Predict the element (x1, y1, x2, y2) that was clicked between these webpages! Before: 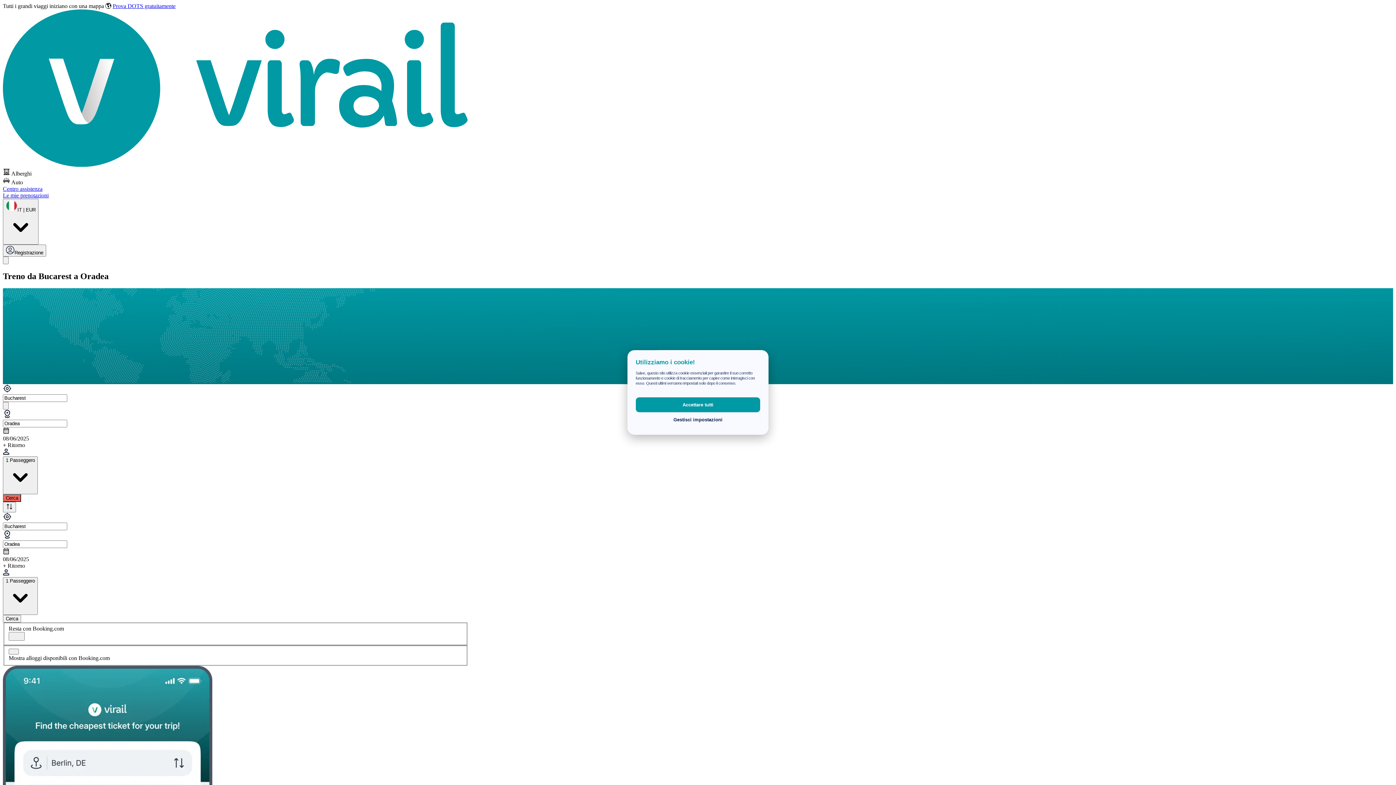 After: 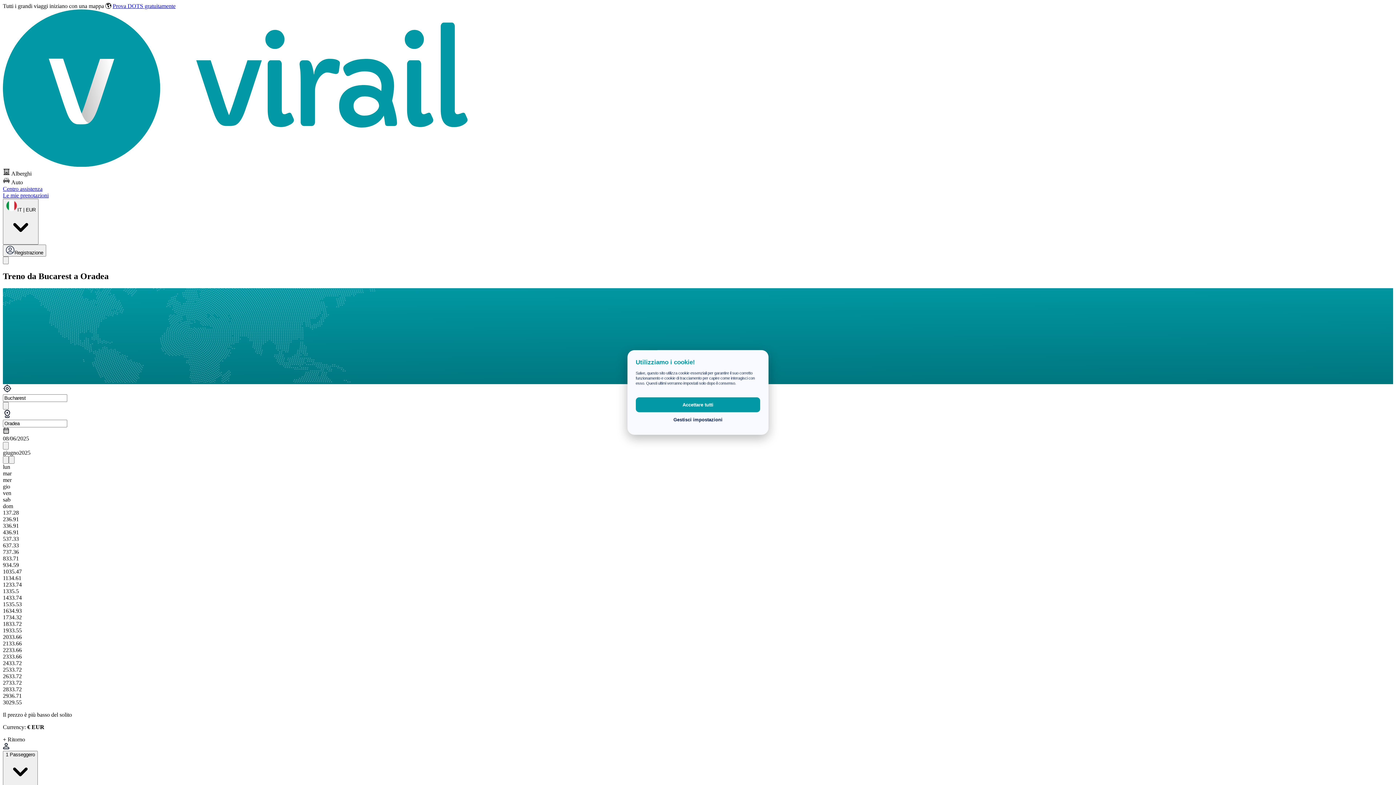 Action: label: 08/06/2025 bbox: (2, 435, 468, 442)